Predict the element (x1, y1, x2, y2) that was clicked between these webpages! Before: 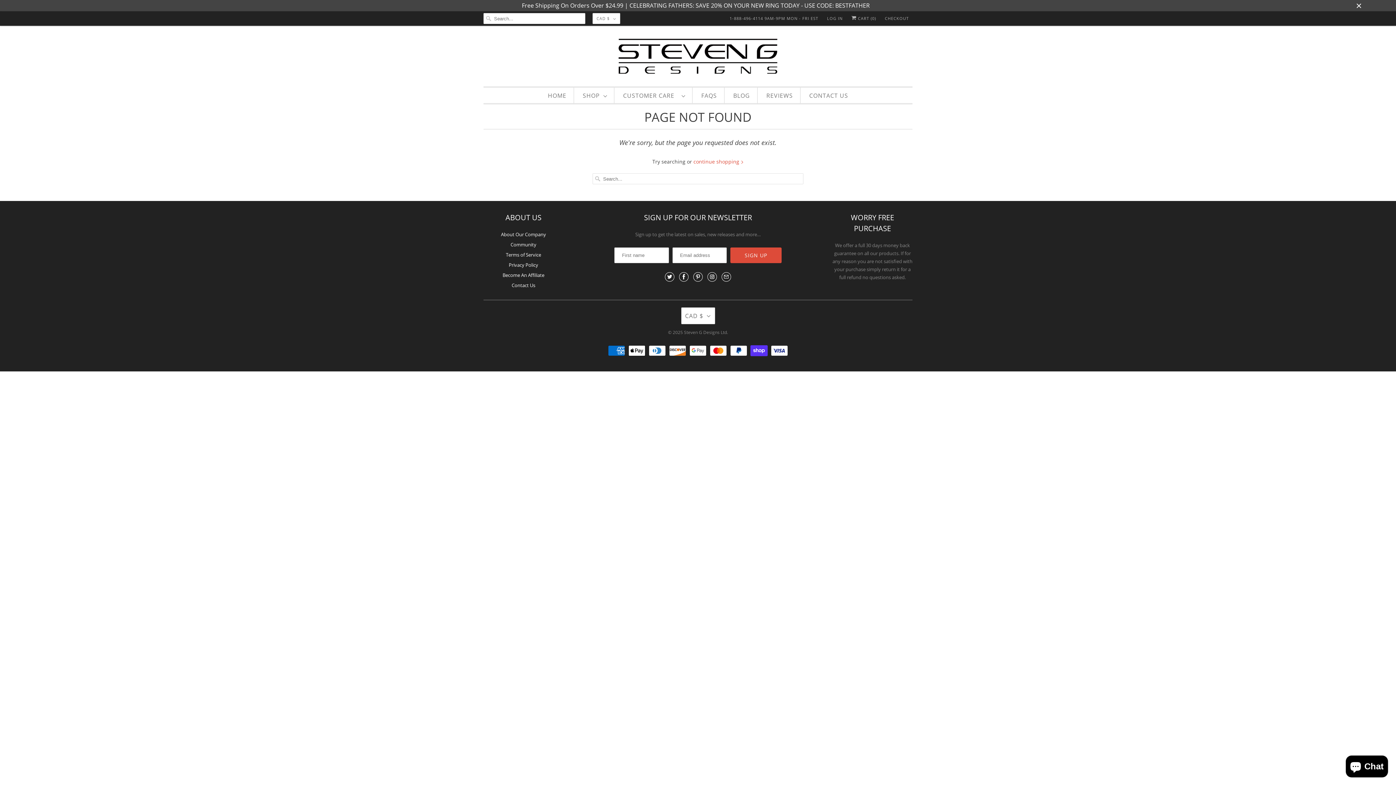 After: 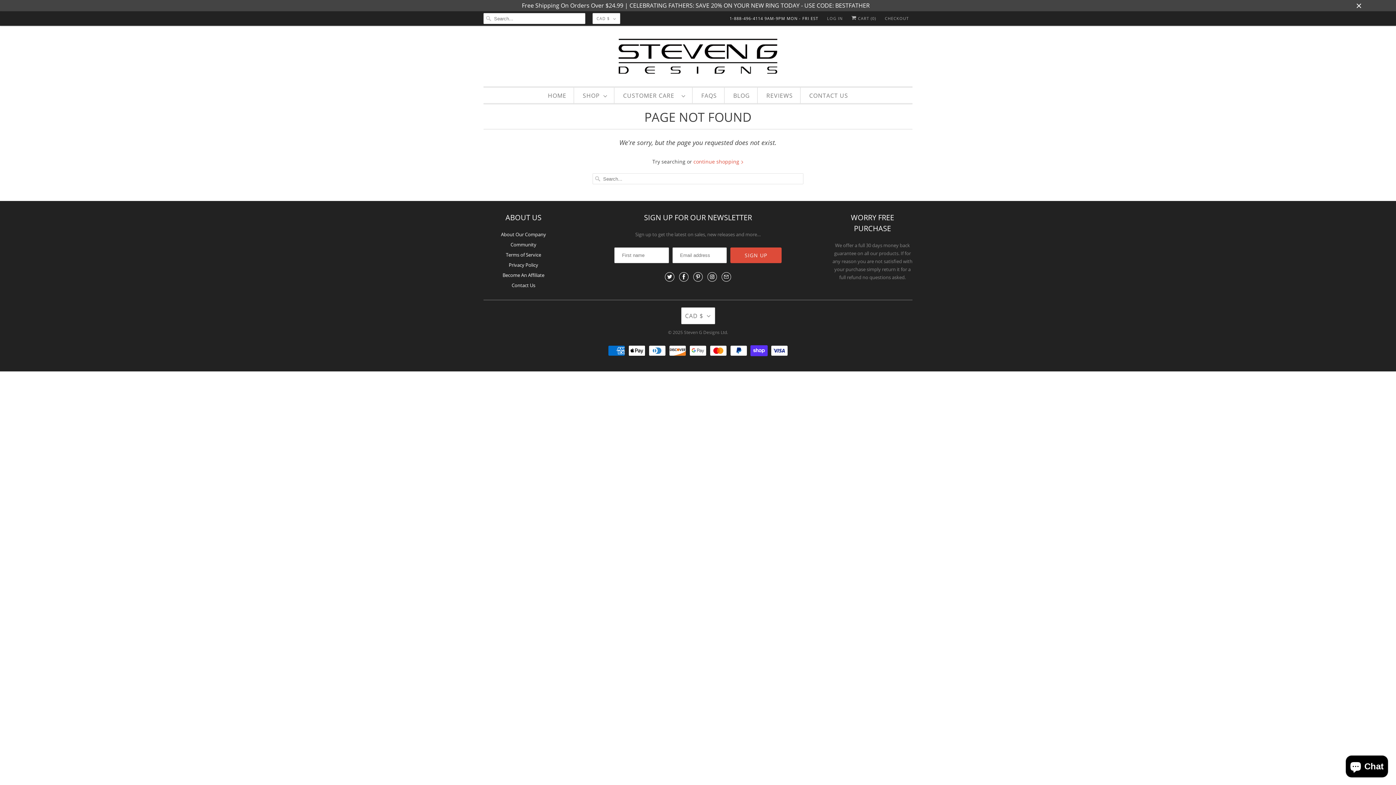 Action: bbox: (729, 13, 818, 24) label: 1-888-496-4114 9AM-9PM MON - FRI EST